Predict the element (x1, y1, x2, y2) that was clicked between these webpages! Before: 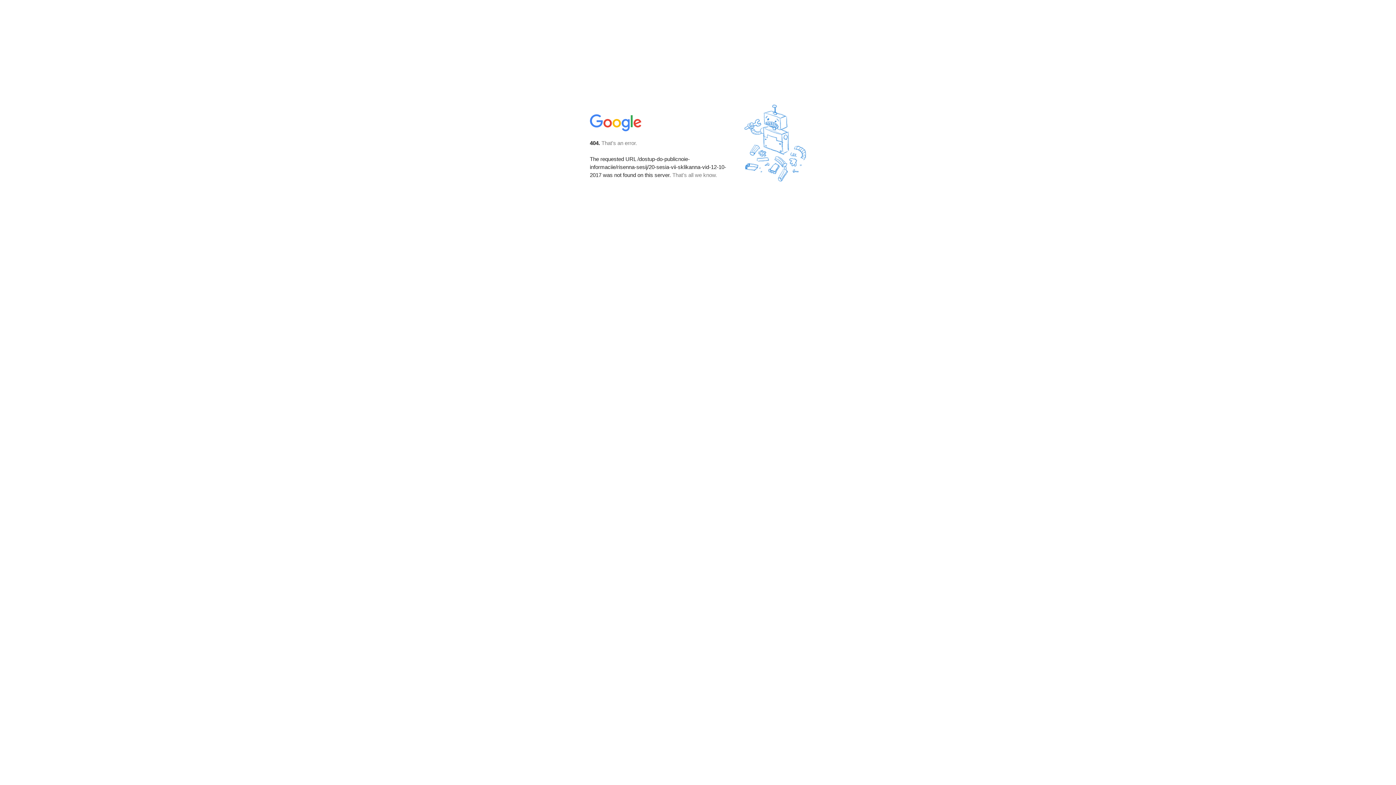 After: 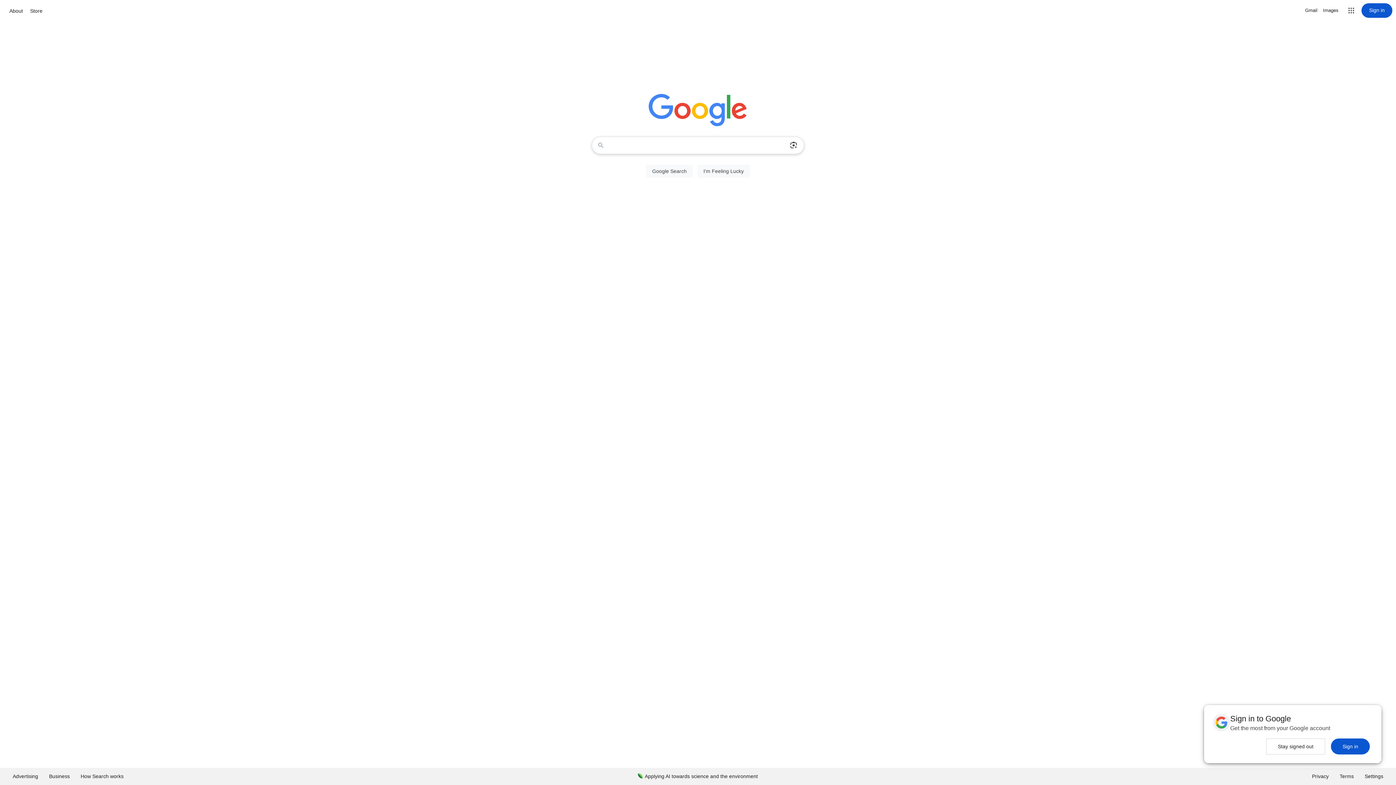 Action: bbox: (590, 127, 642, 134)